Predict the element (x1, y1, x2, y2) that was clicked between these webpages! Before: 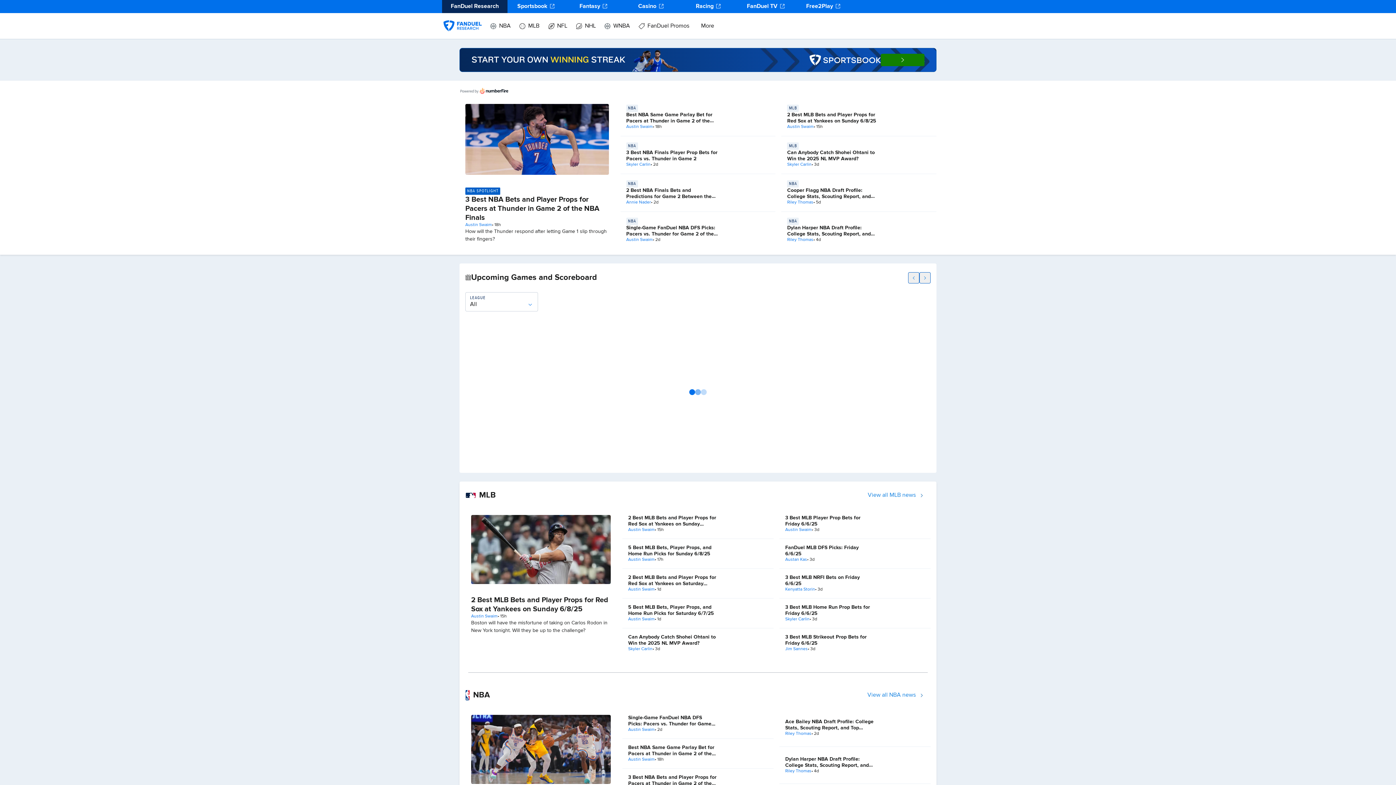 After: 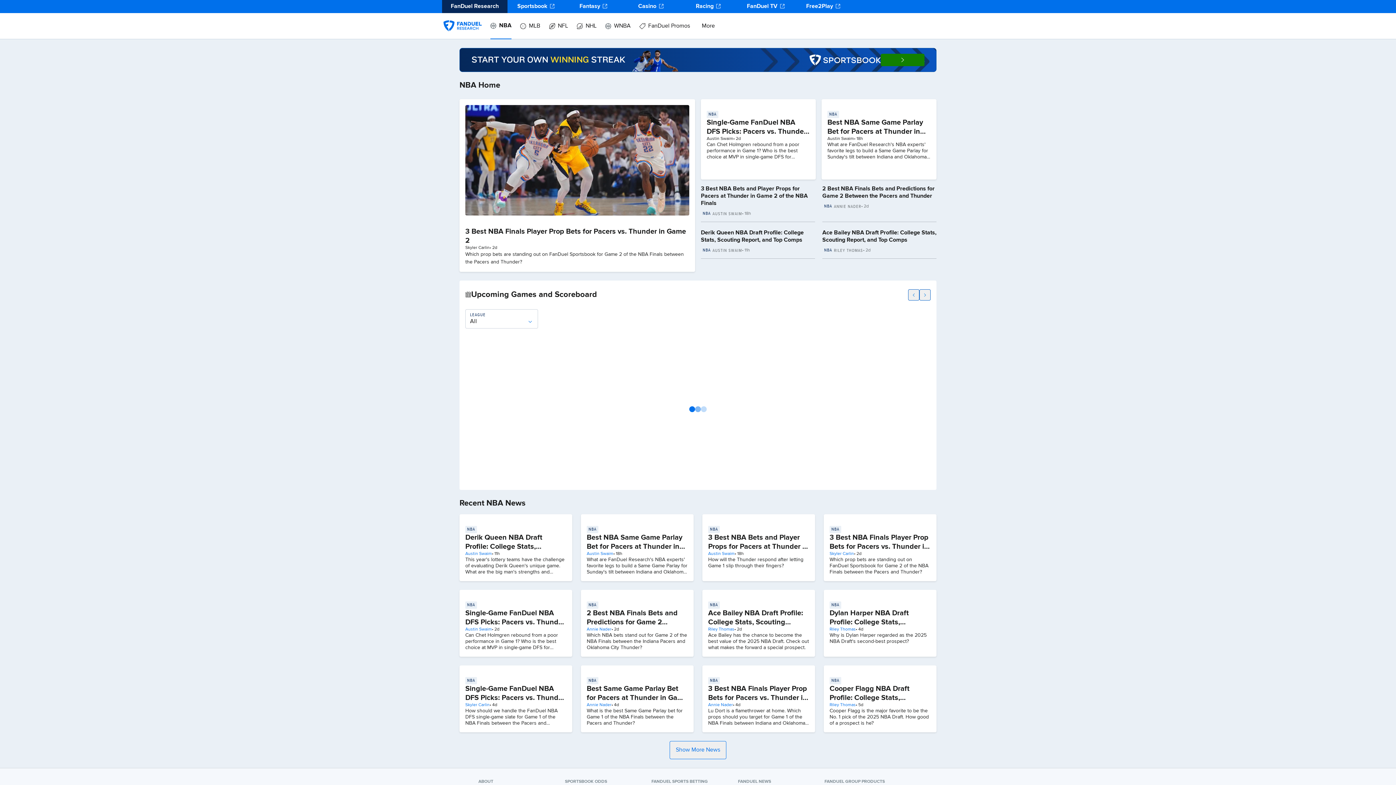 Action: label: NBA SPOTLIGHT bbox: (465, 186, 500, 195)